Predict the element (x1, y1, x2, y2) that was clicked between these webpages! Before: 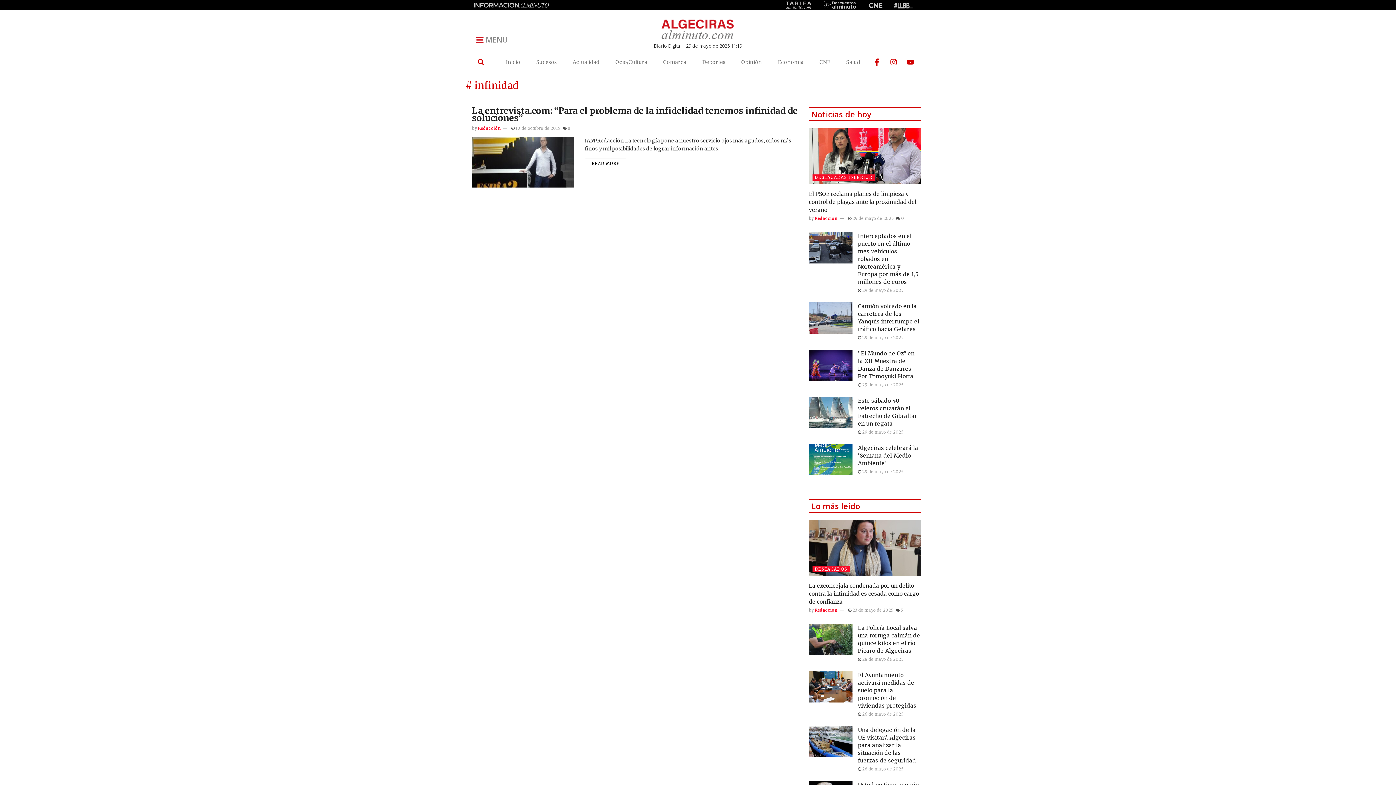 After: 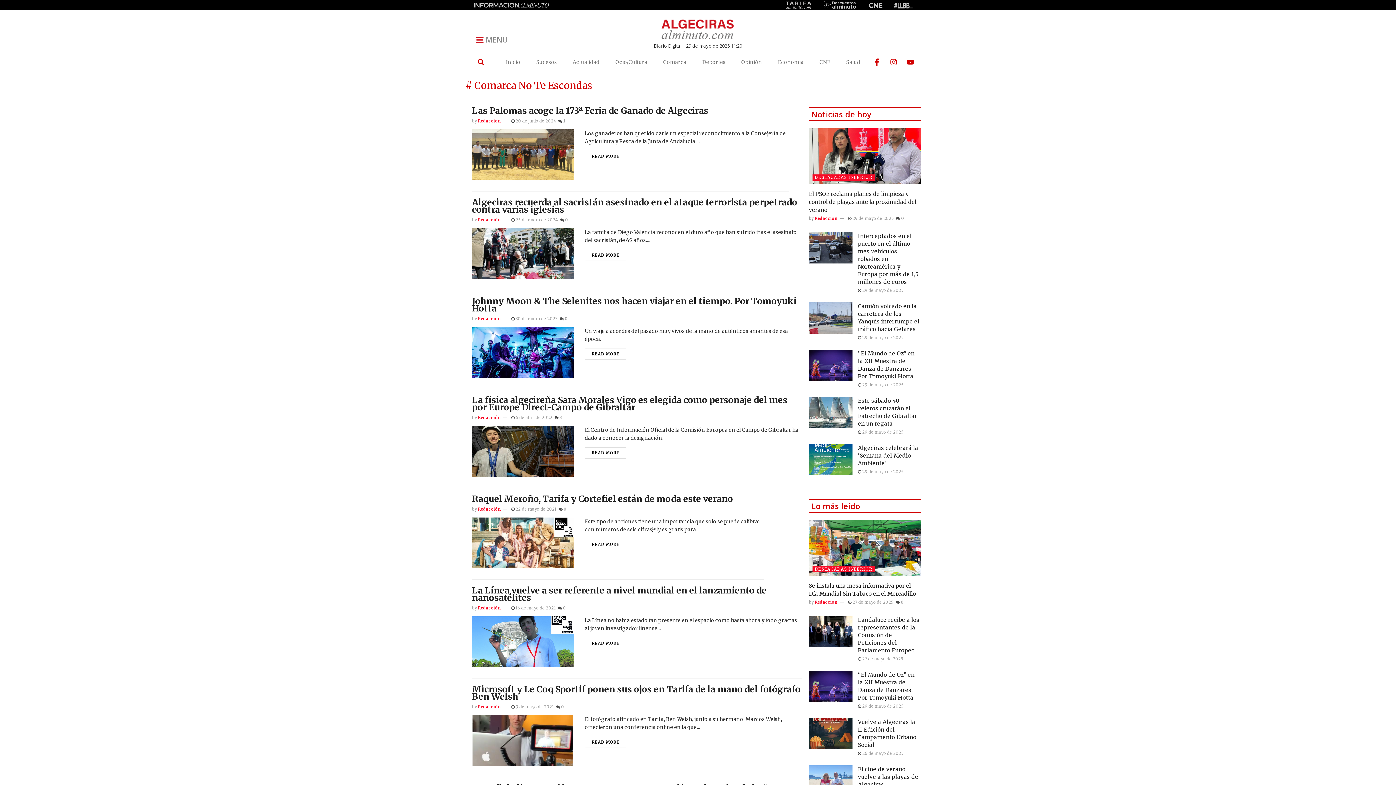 Action: label: CNE bbox: (811, 53, 838, 70)